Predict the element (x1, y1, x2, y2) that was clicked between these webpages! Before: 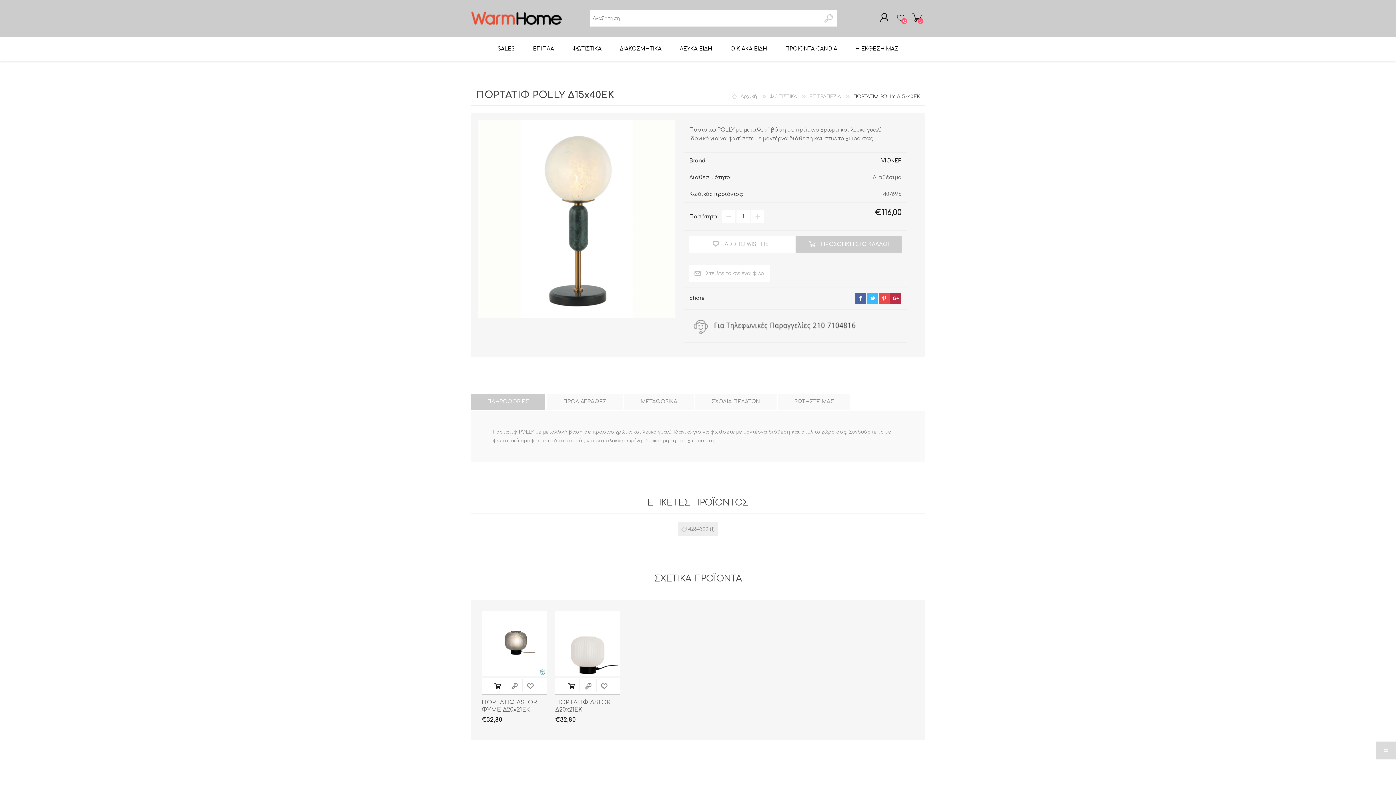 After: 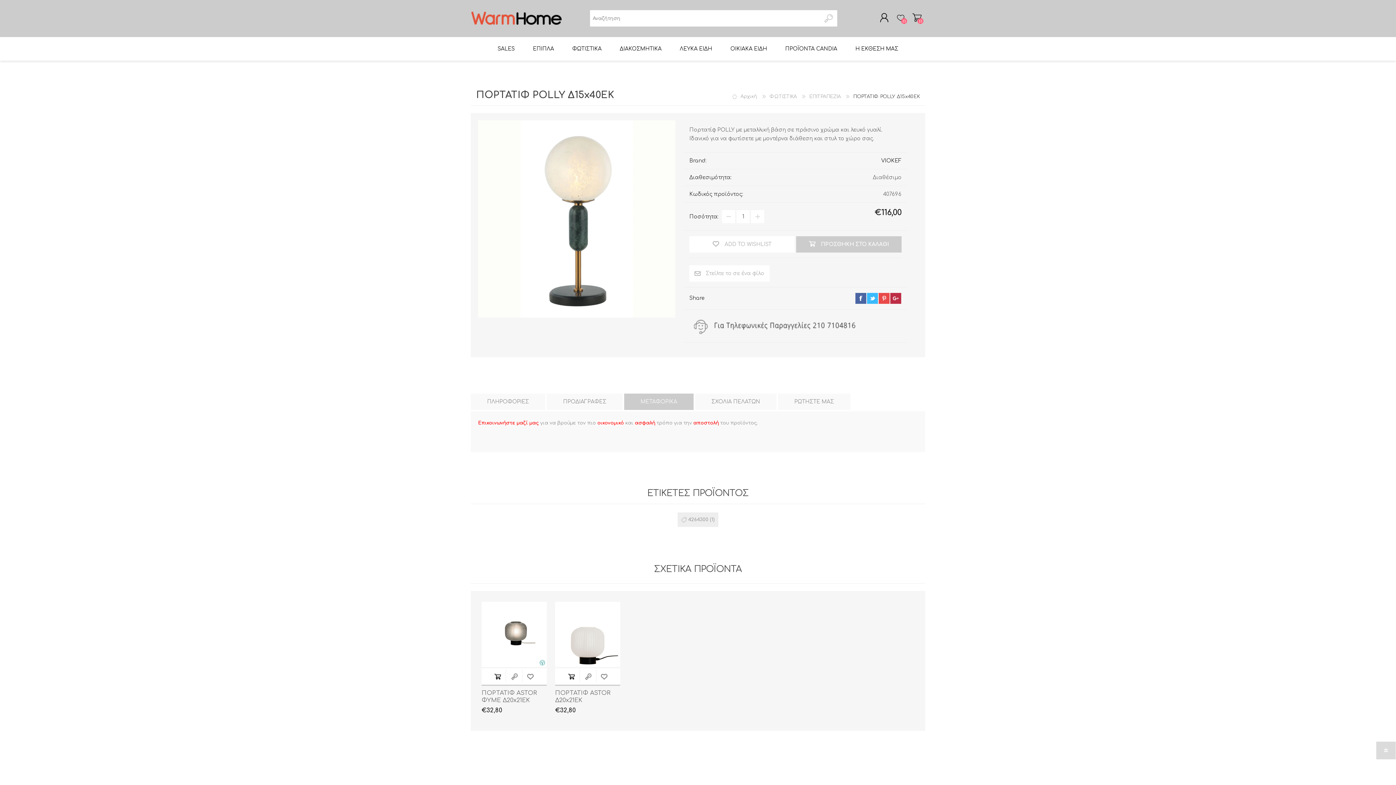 Action: bbox: (624, 393, 693, 410) label: ΜΕΤΑΦΟΡΙΚΑ